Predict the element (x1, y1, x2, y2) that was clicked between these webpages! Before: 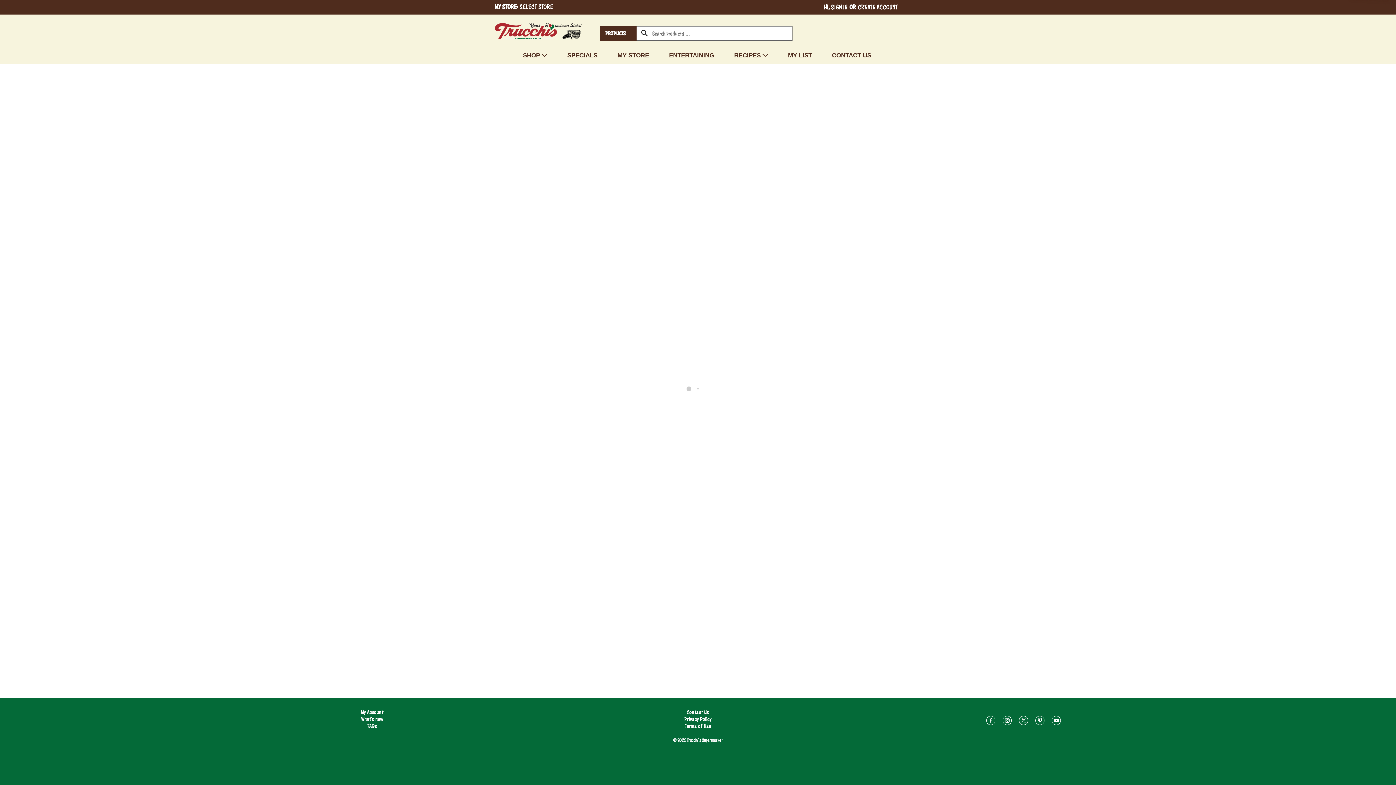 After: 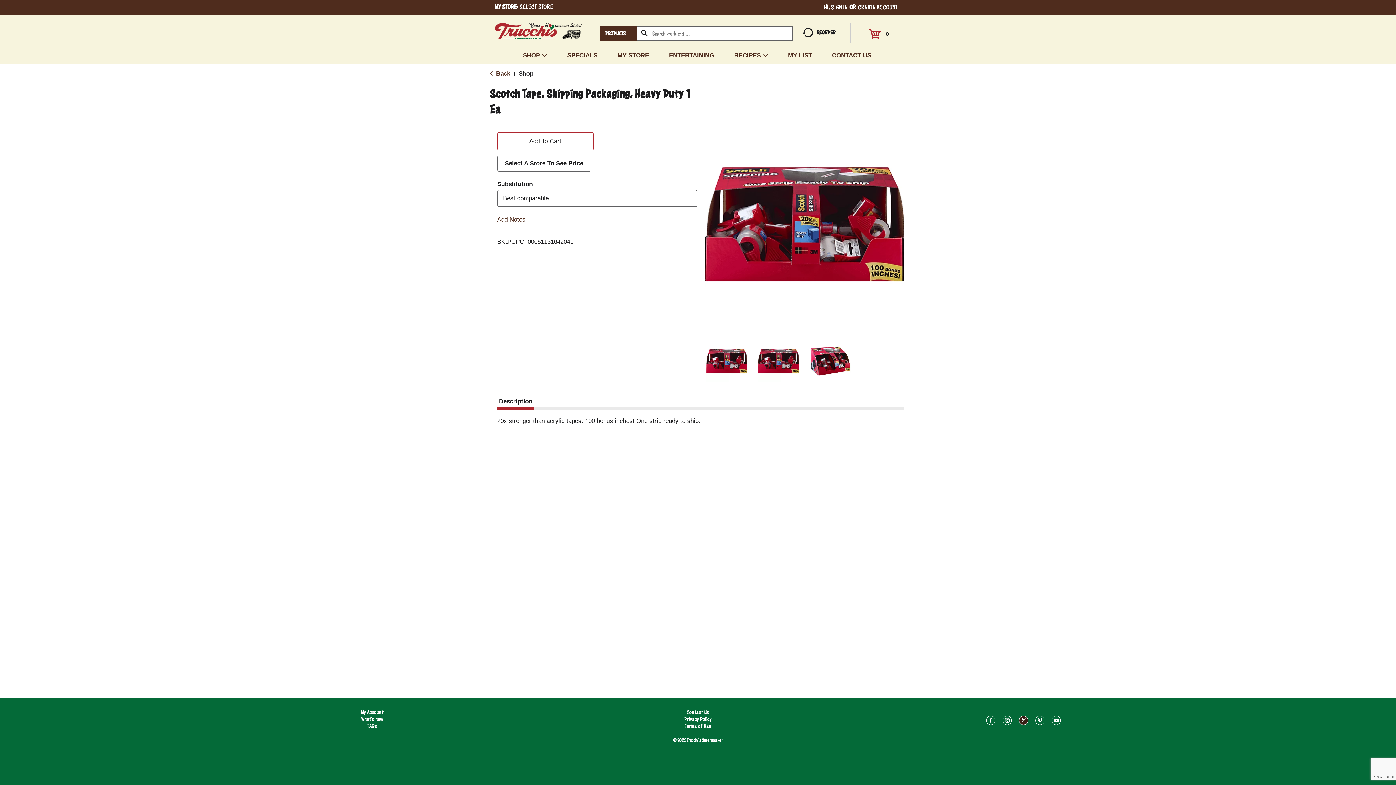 Action: bbox: (1019, 718, 1028, 725)